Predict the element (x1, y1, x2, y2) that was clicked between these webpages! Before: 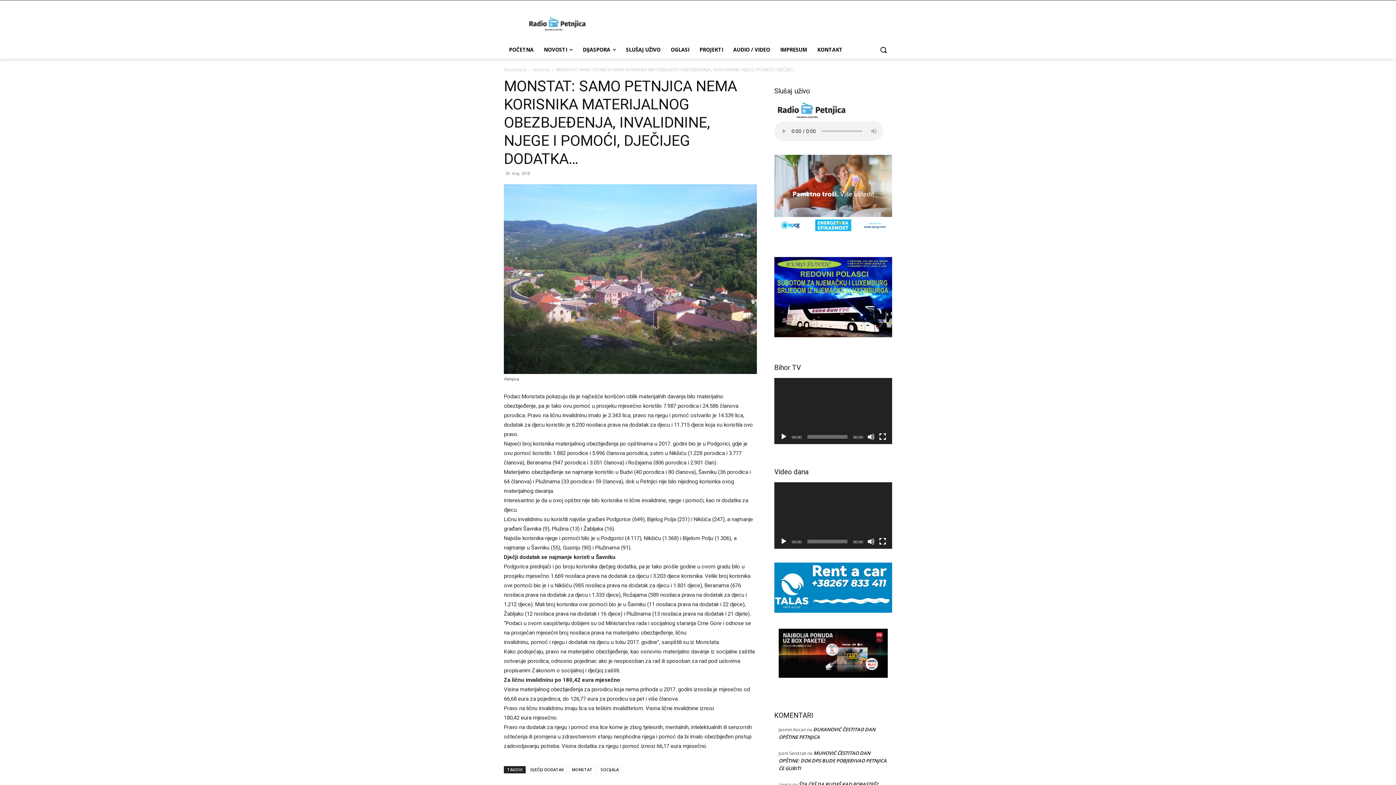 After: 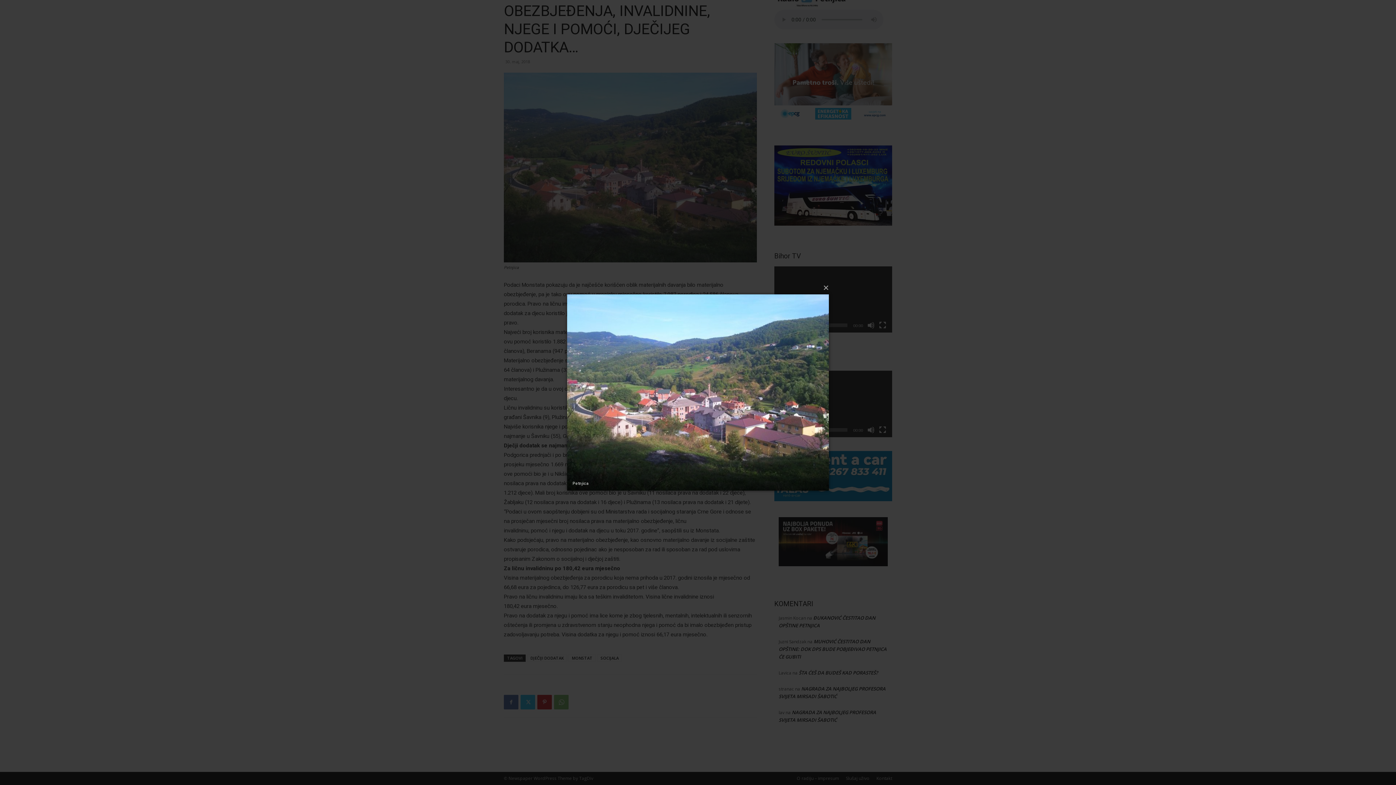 Action: bbox: (504, 184, 757, 374)